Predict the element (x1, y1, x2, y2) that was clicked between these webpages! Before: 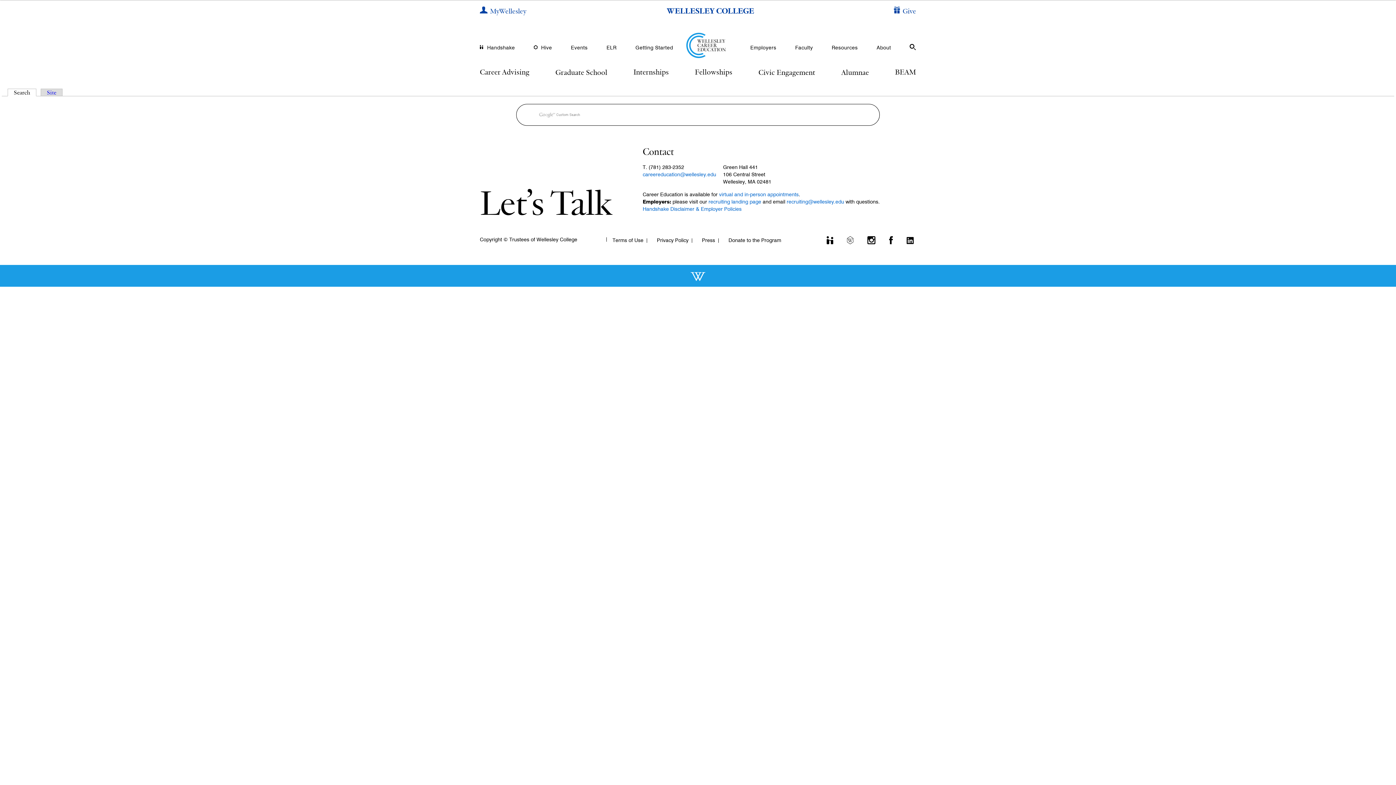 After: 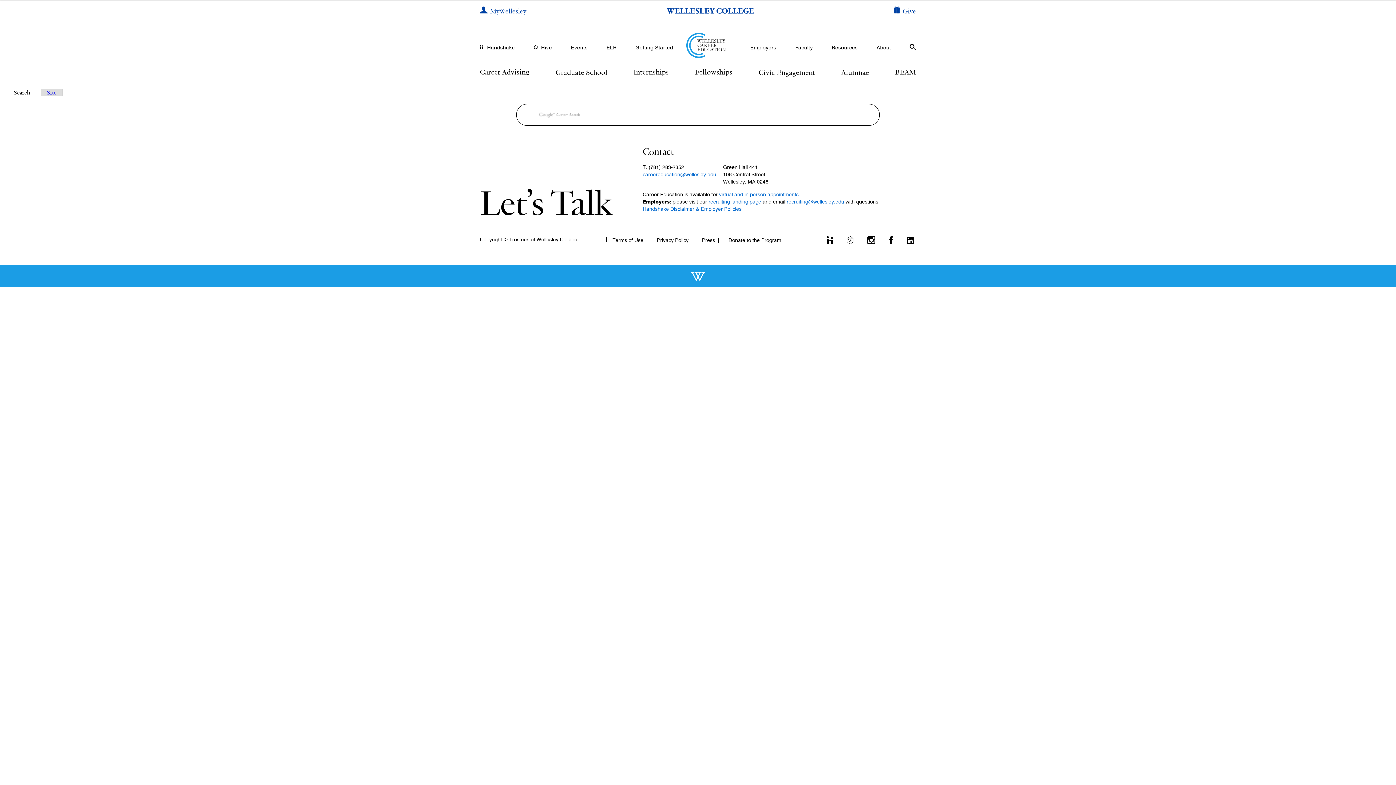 Action: label: recruiting@wellesley.edu bbox: (786, 198, 844, 205)